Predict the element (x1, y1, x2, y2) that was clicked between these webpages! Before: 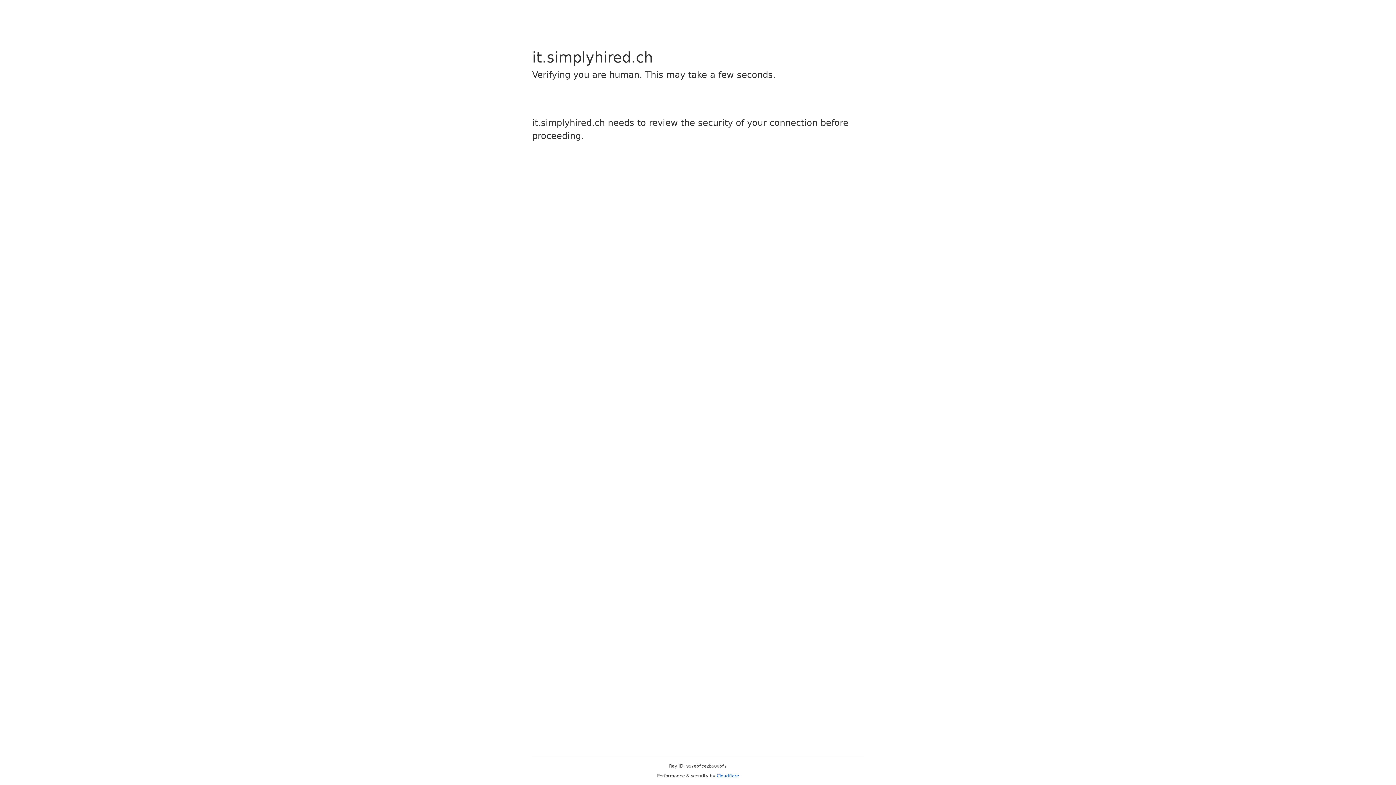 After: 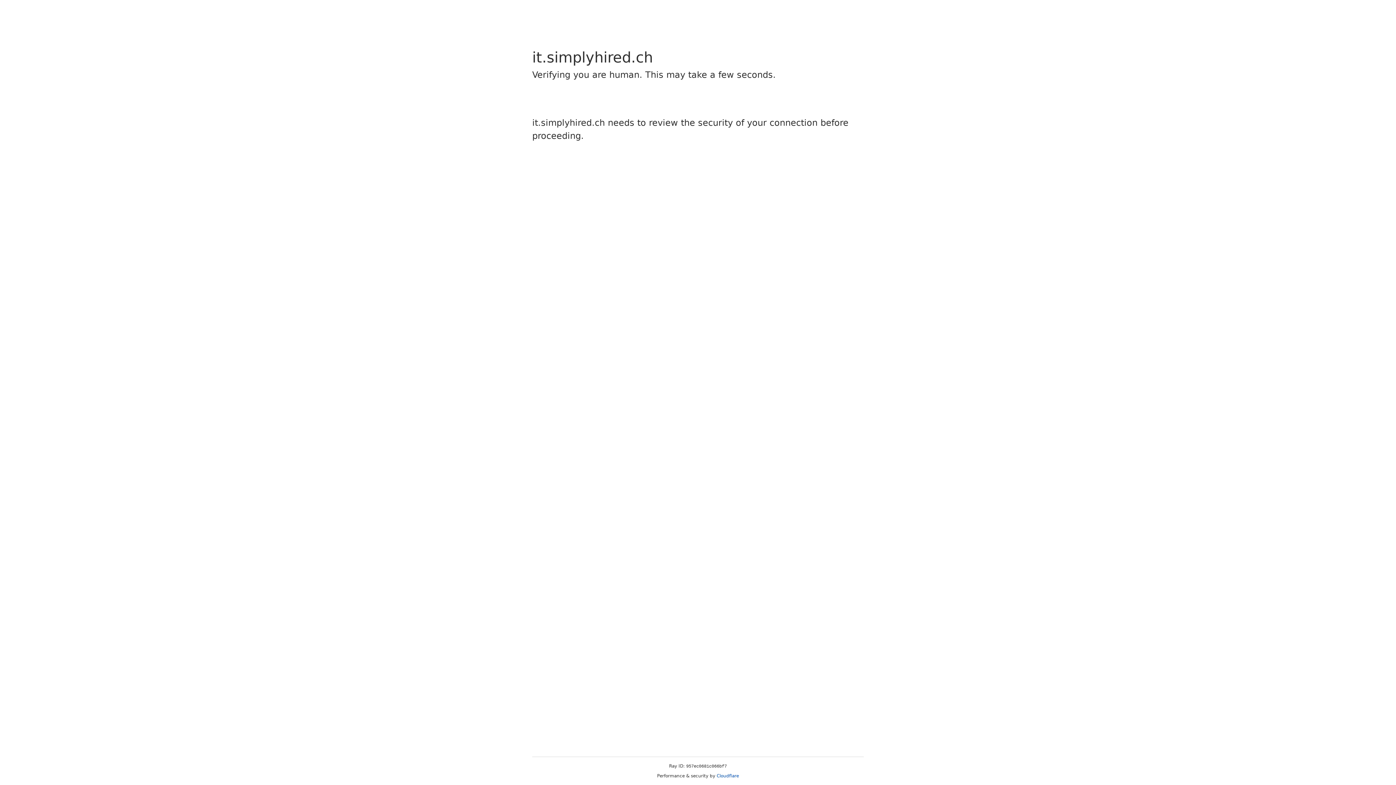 Action: label: Cloudflare bbox: (716, 773, 739, 778)